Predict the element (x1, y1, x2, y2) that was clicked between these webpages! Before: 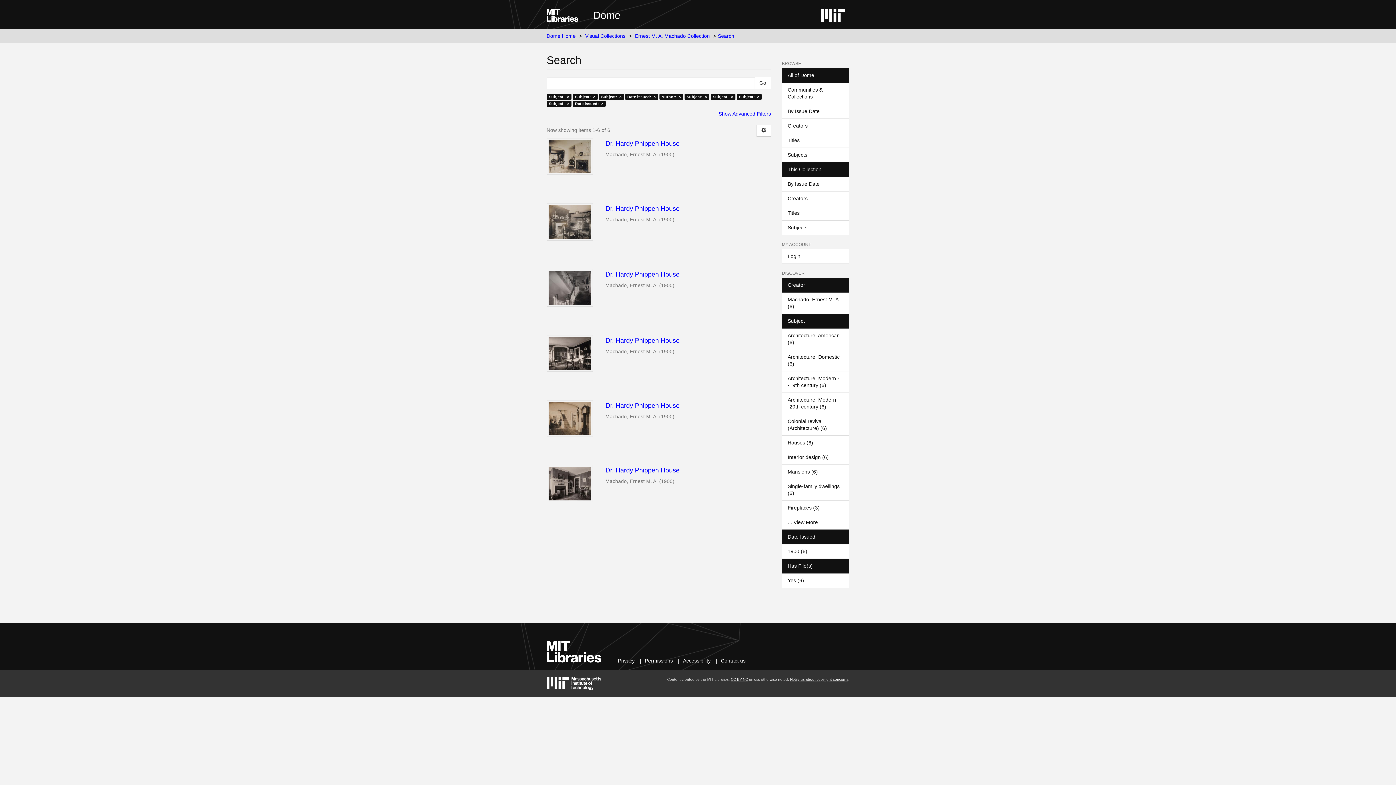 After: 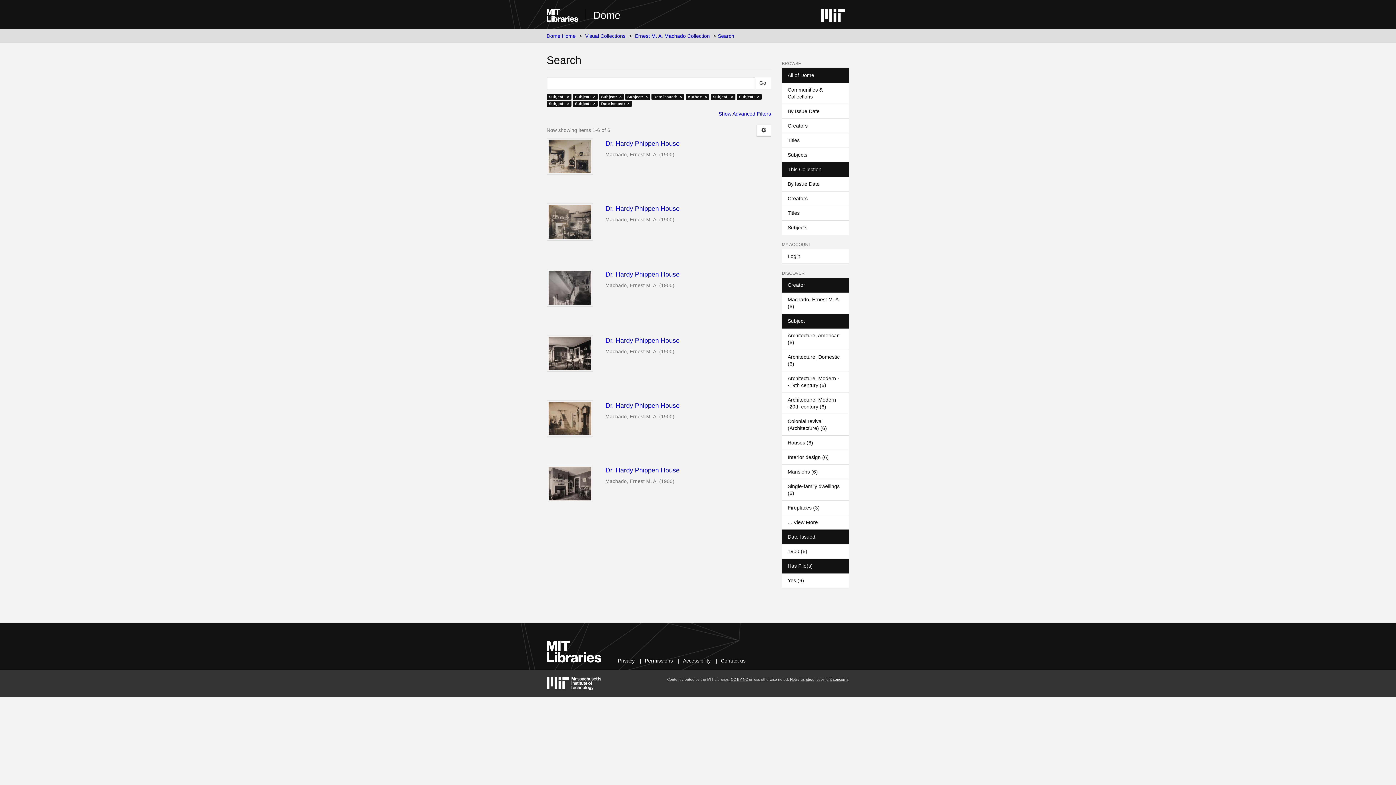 Action: label: Mansions (6) bbox: (782, 464, 849, 479)